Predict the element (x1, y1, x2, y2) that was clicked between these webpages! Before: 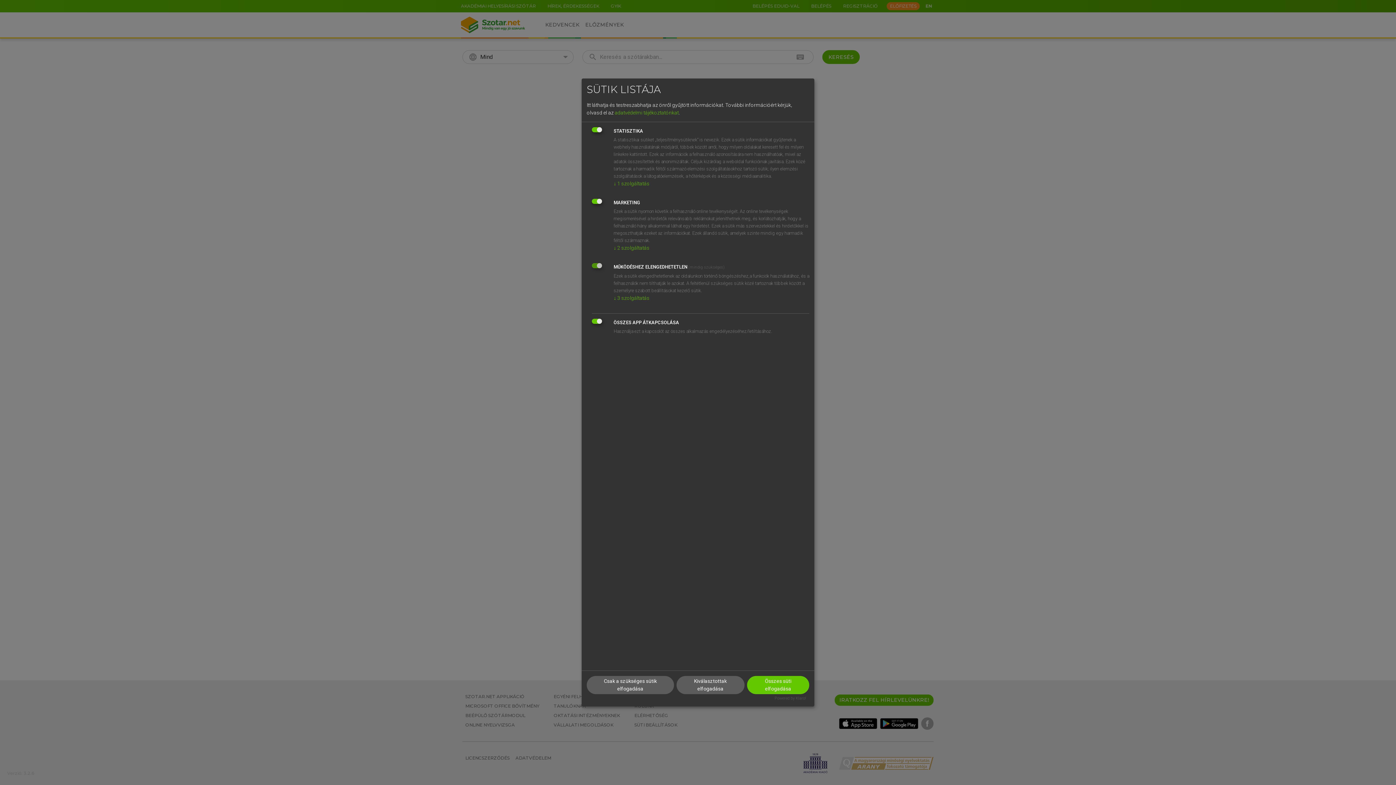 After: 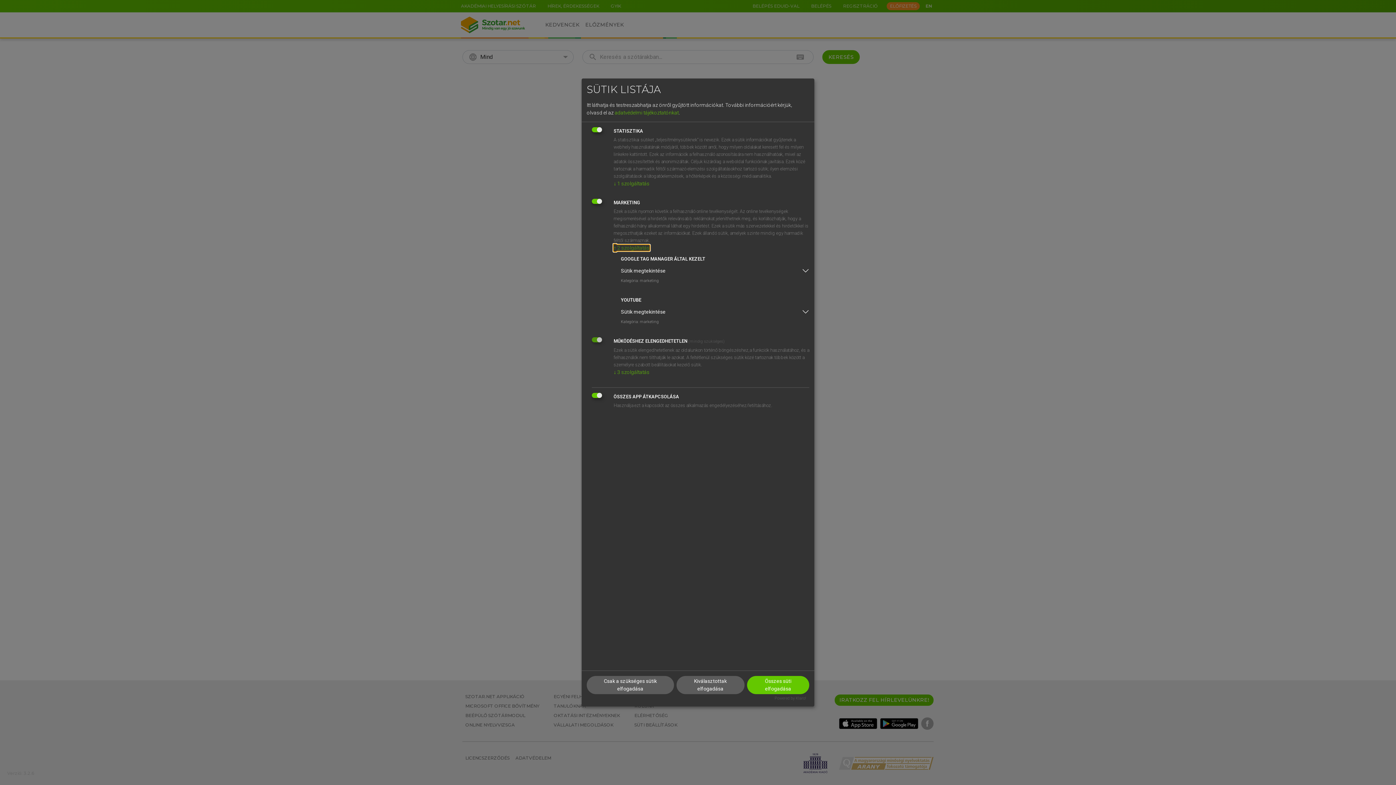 Action: bbox: (613, 245, 649, 250) label: ↓ 2 szolgáltatás